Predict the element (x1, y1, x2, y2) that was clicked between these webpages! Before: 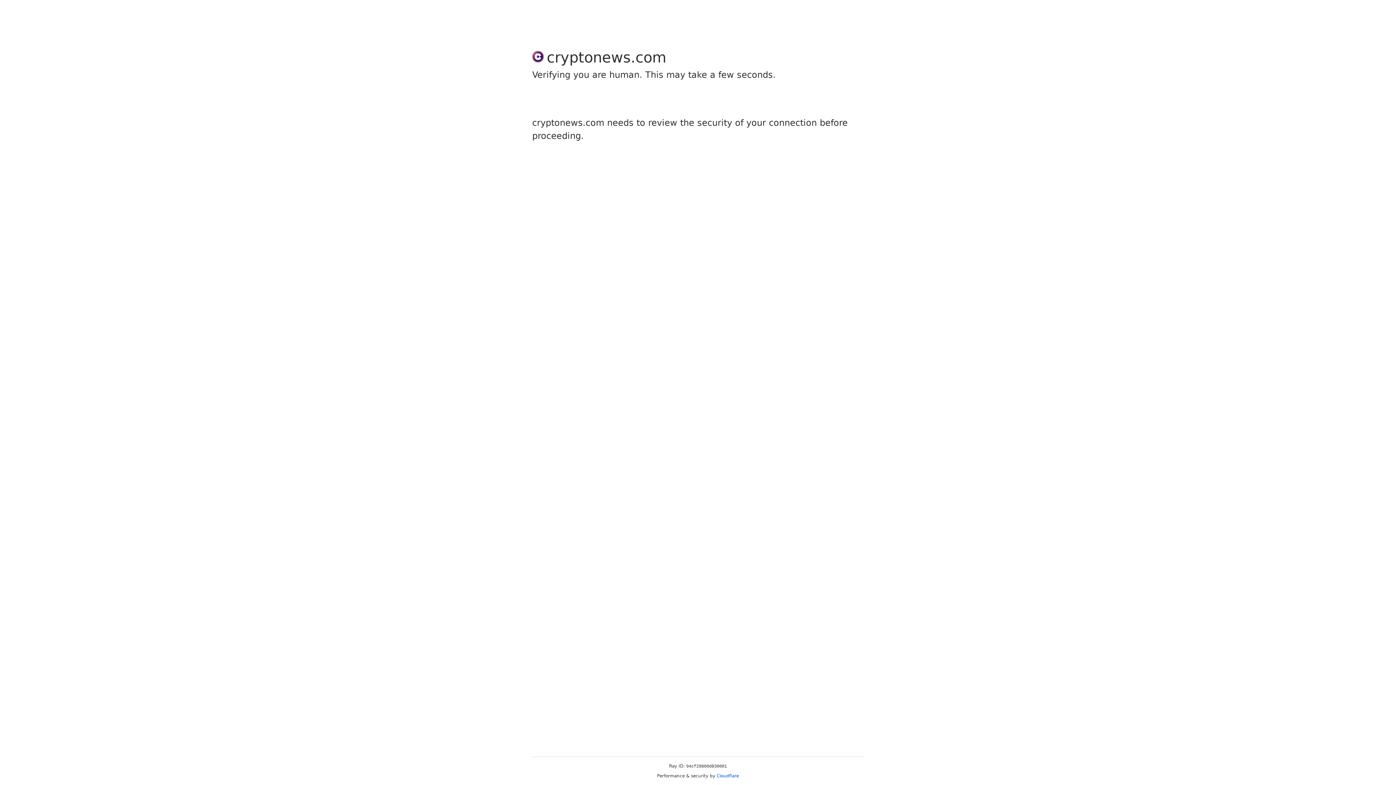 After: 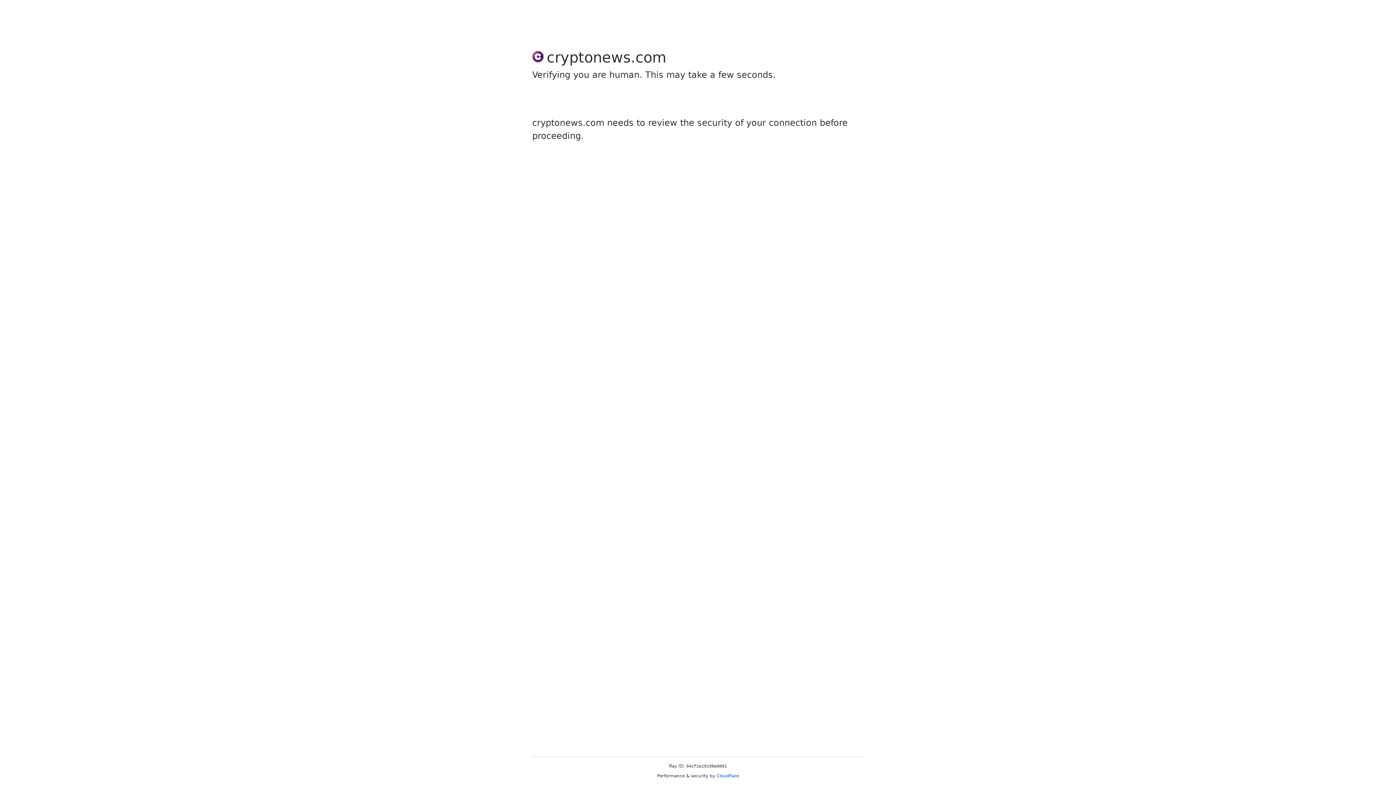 Action: label: Cloudflare bbox: (716, 773, 739, 778)